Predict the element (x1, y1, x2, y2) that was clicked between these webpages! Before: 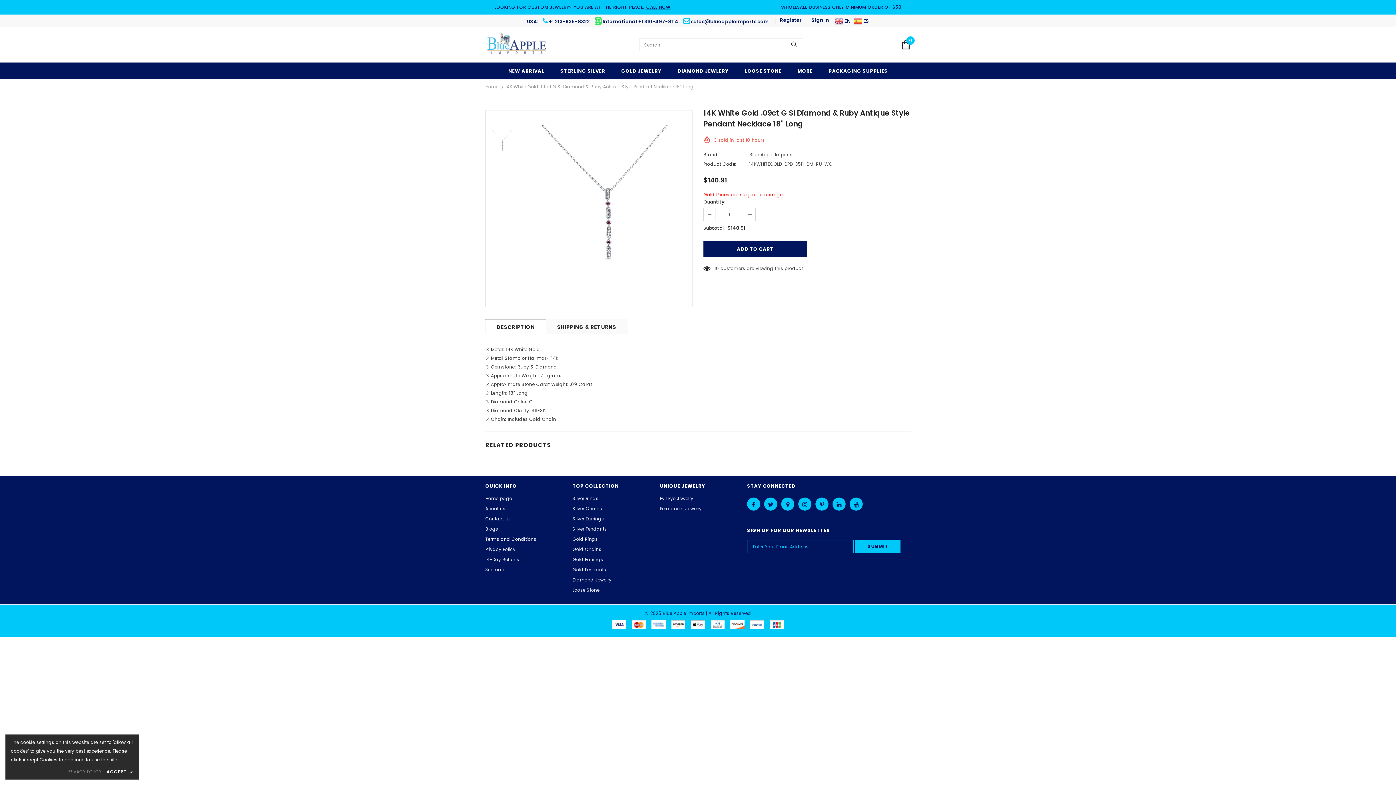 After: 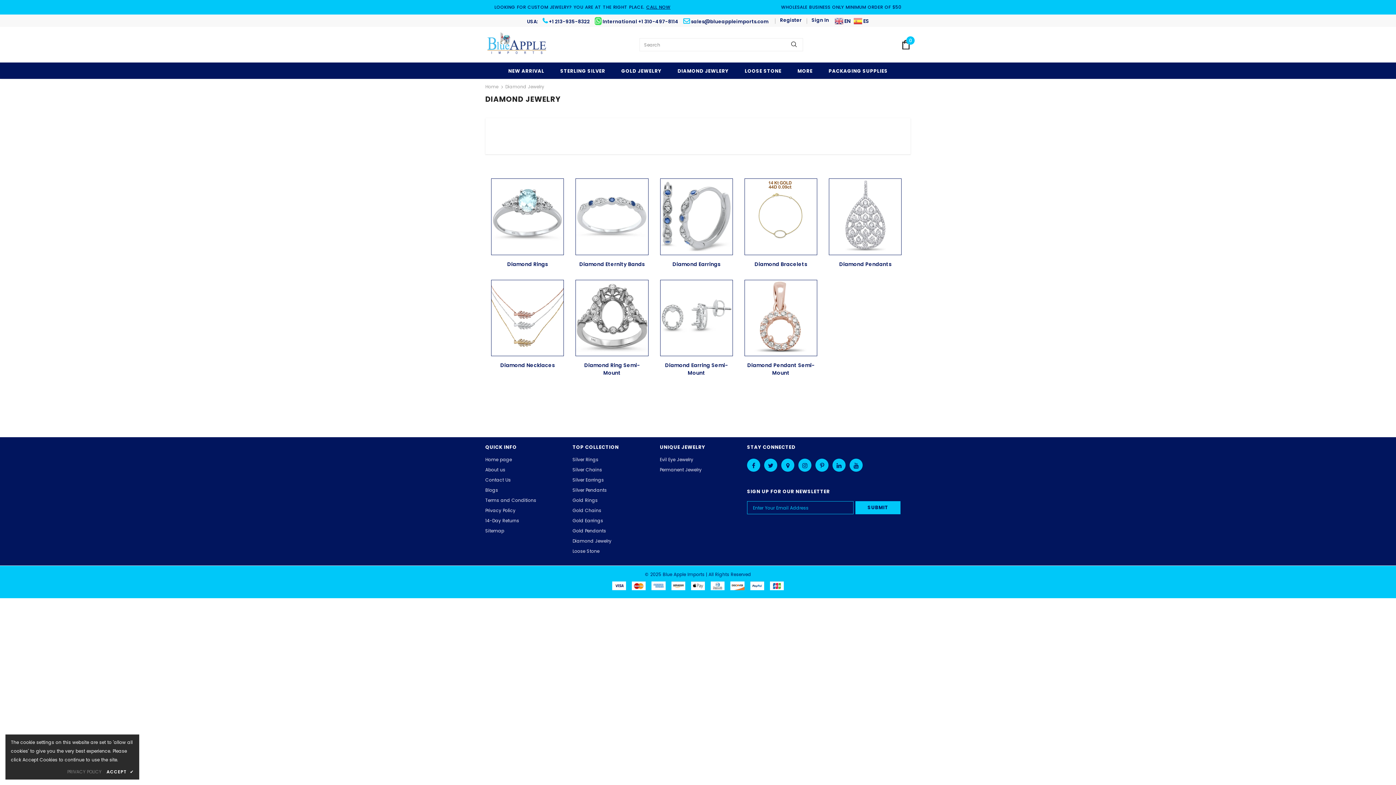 Action: label: Diamond Jewelry bbox: (572, 575, 611, 585)